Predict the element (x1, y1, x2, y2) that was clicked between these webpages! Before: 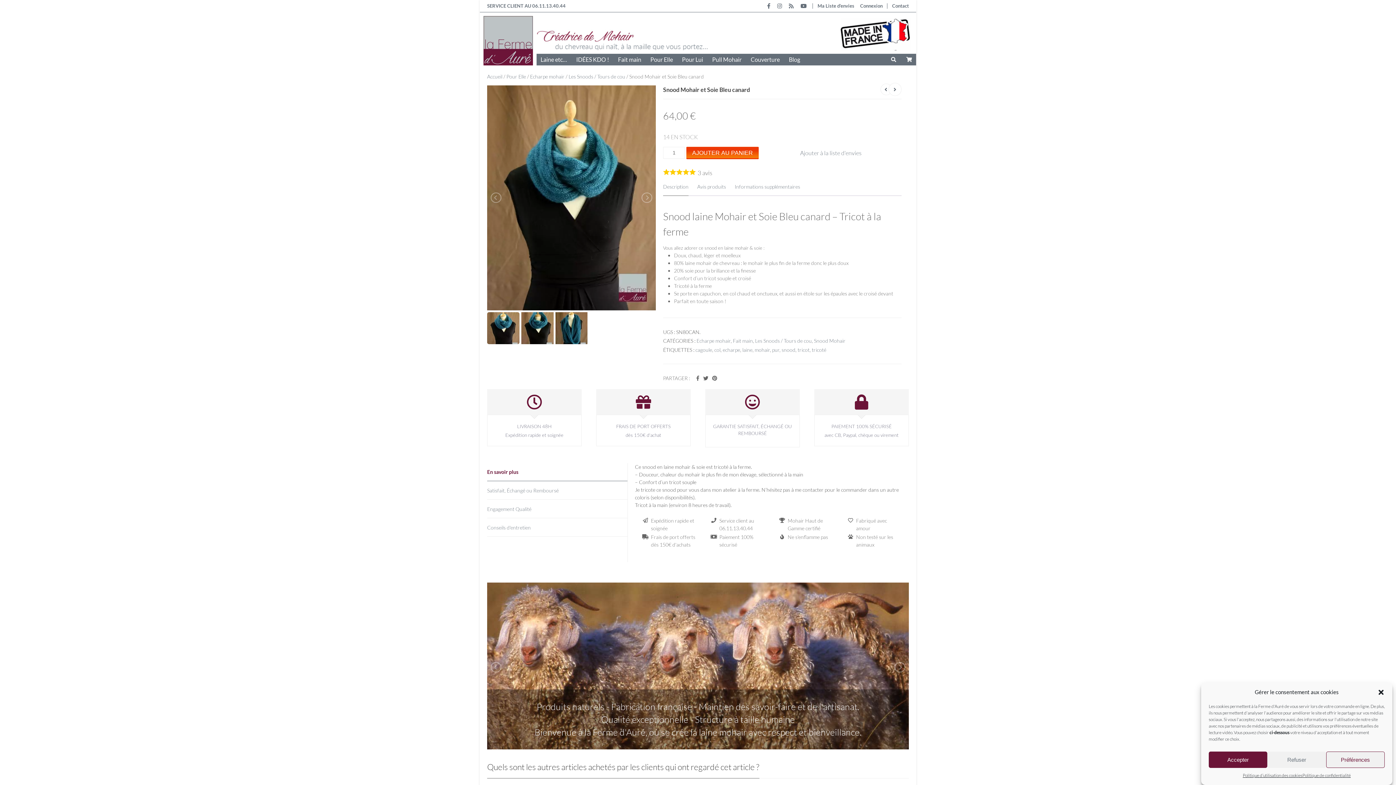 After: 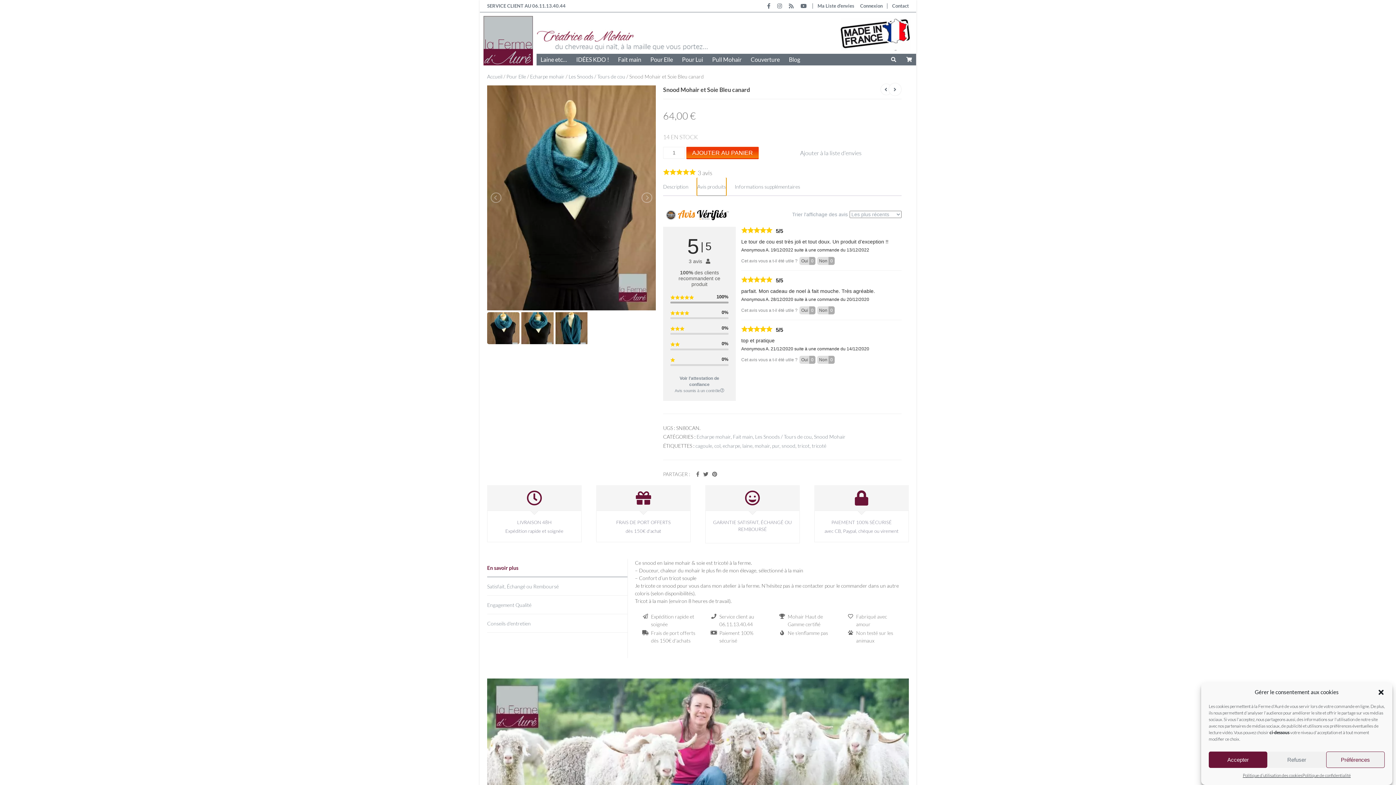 Action: label: Avis produits bbox: (697, 177, 726, 195)